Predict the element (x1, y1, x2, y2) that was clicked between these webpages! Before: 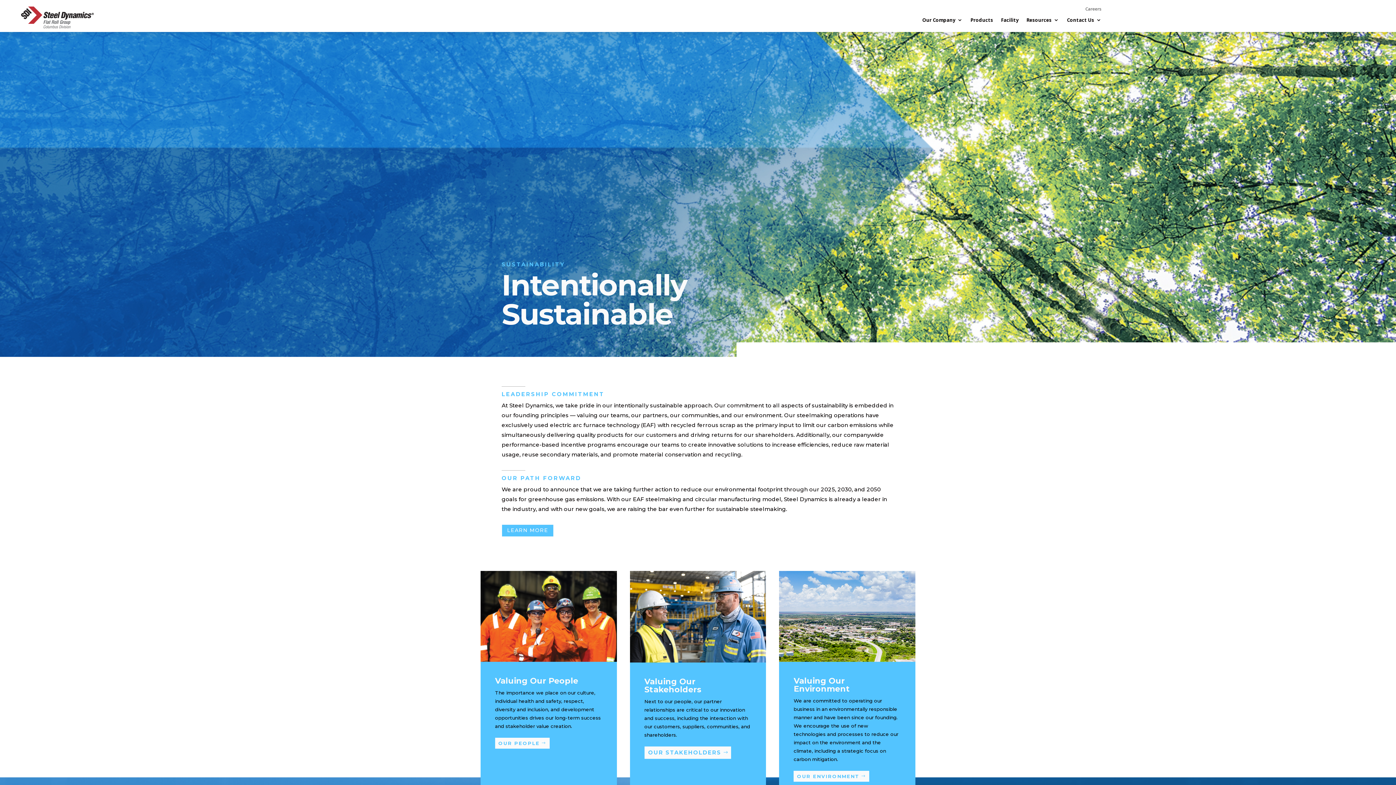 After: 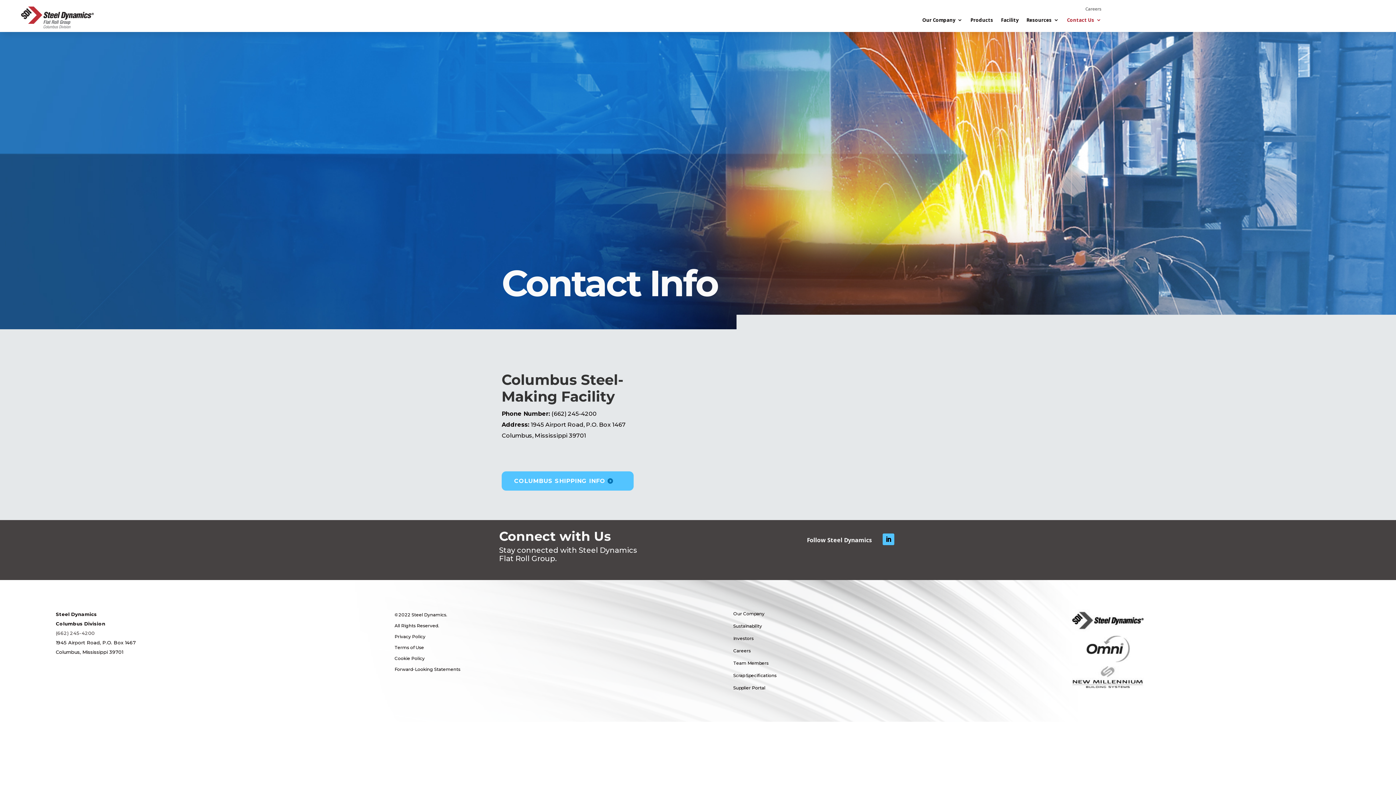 Action: bbox: (1067, 17, 1101, 25) label: Contact Us